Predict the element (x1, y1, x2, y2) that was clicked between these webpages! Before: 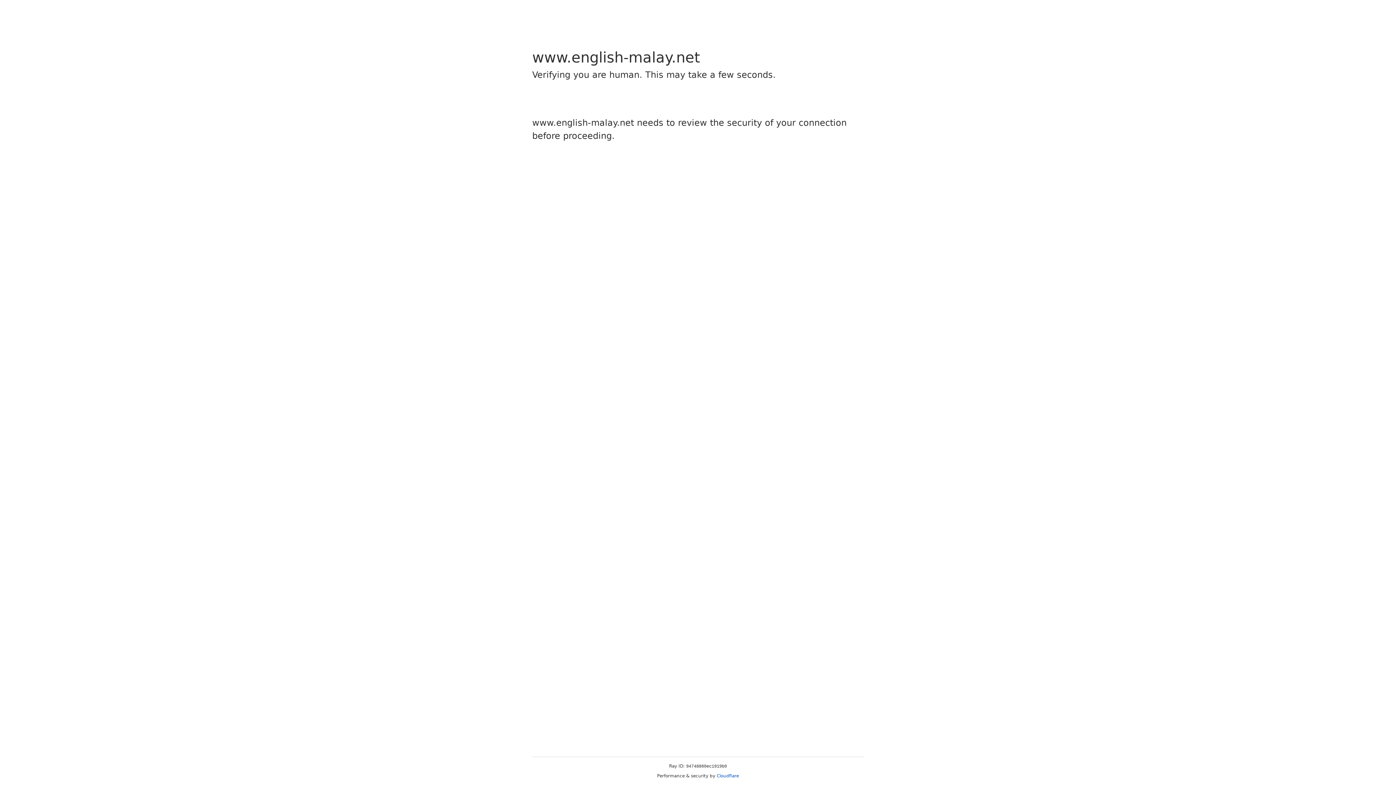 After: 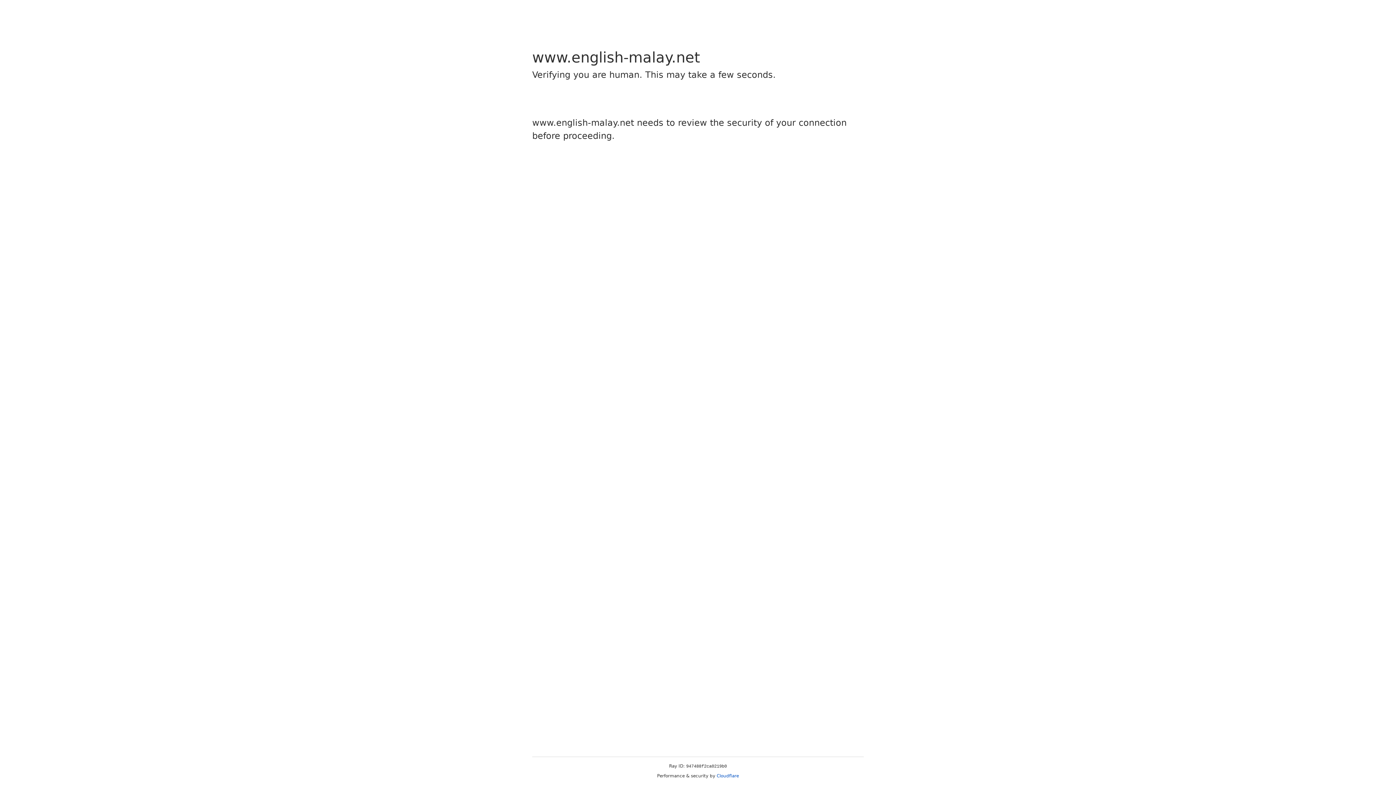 Action: label: Cloudflare bbox: (716, 773, 739, 778)